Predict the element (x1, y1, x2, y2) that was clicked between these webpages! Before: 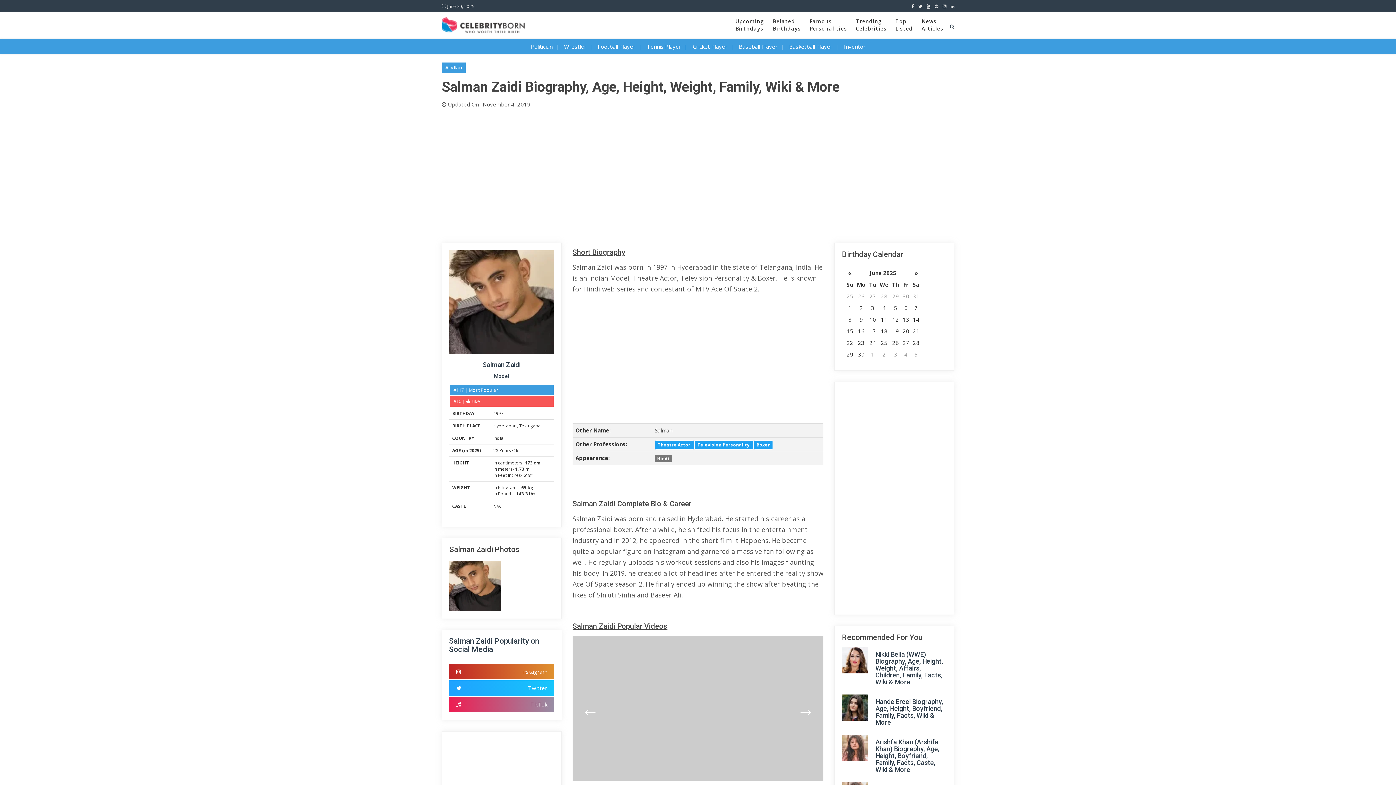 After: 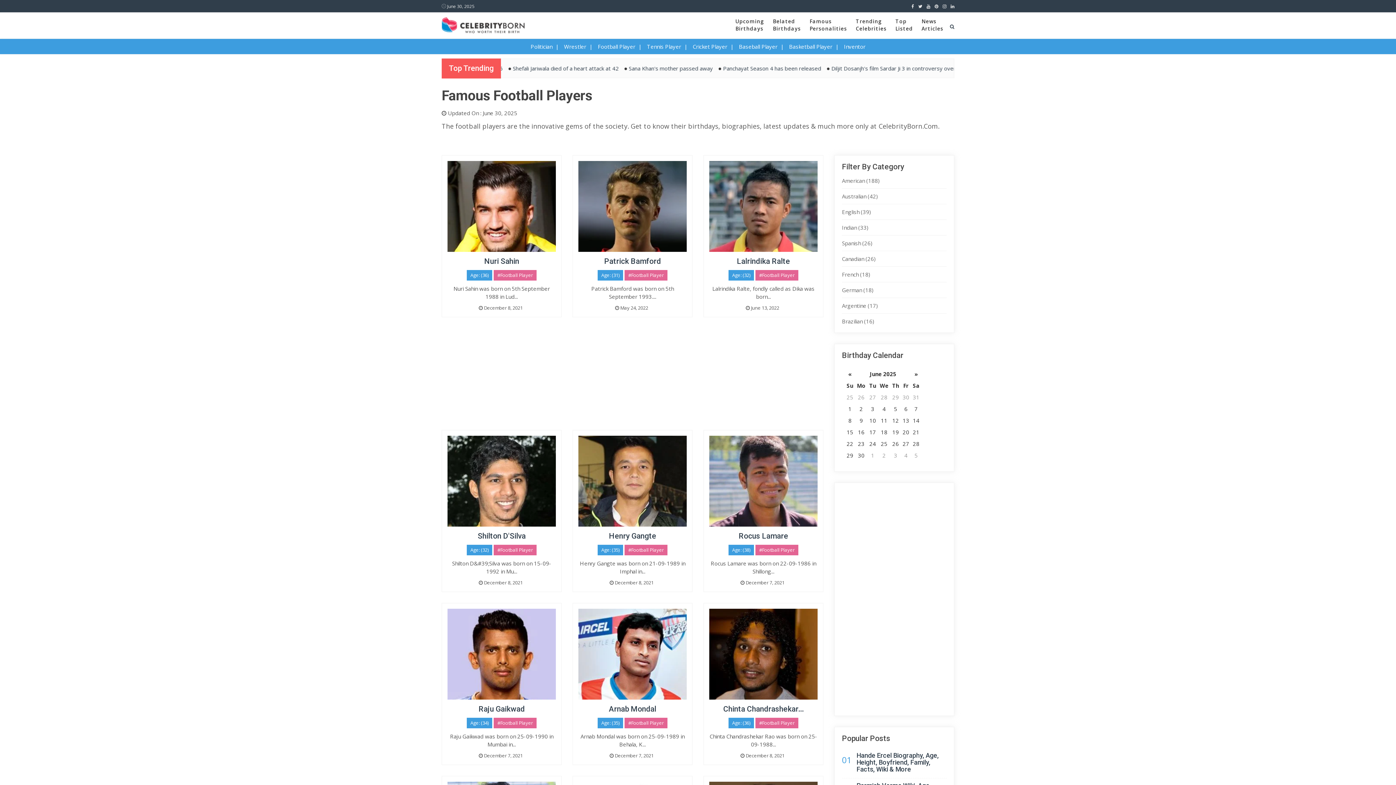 Action: label: Football Player bbox: (598, 42, 635, 50)